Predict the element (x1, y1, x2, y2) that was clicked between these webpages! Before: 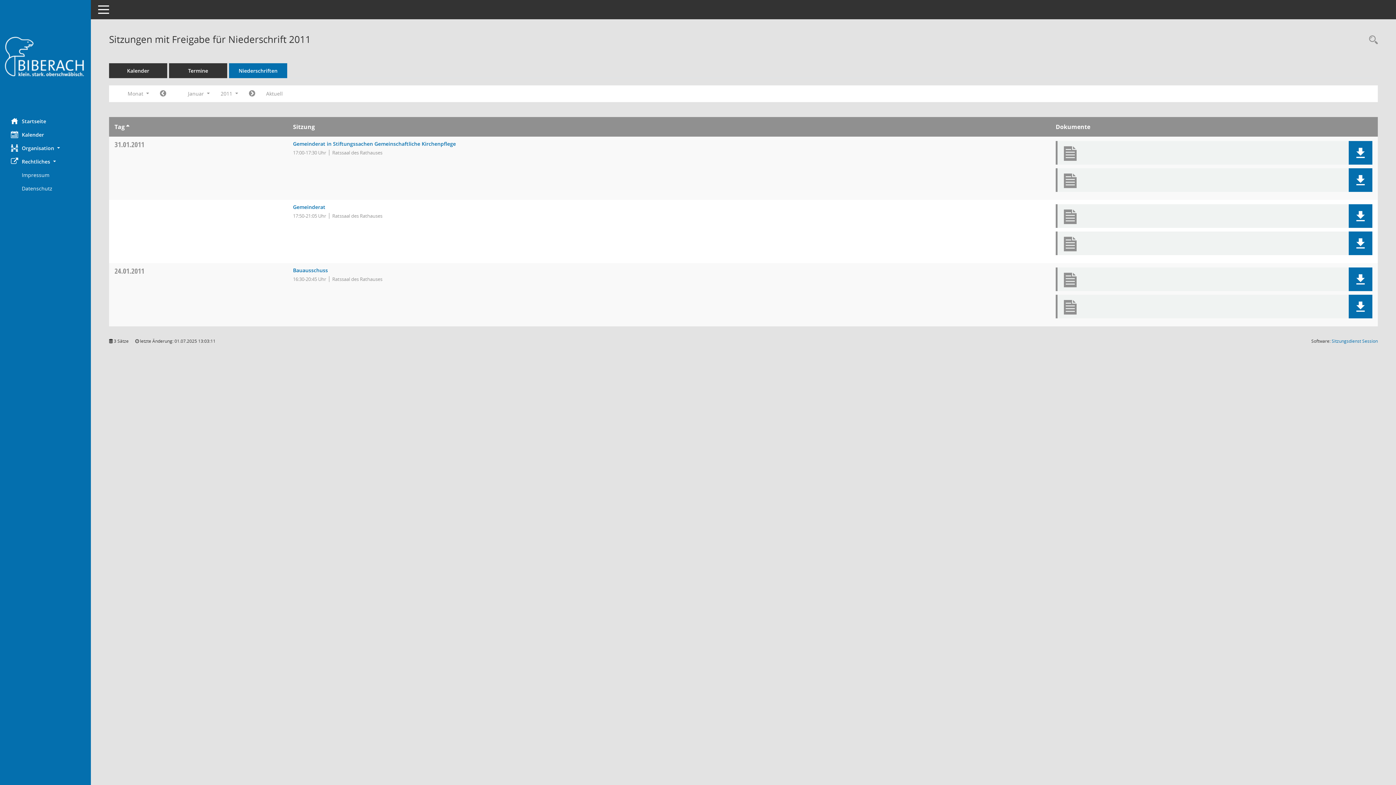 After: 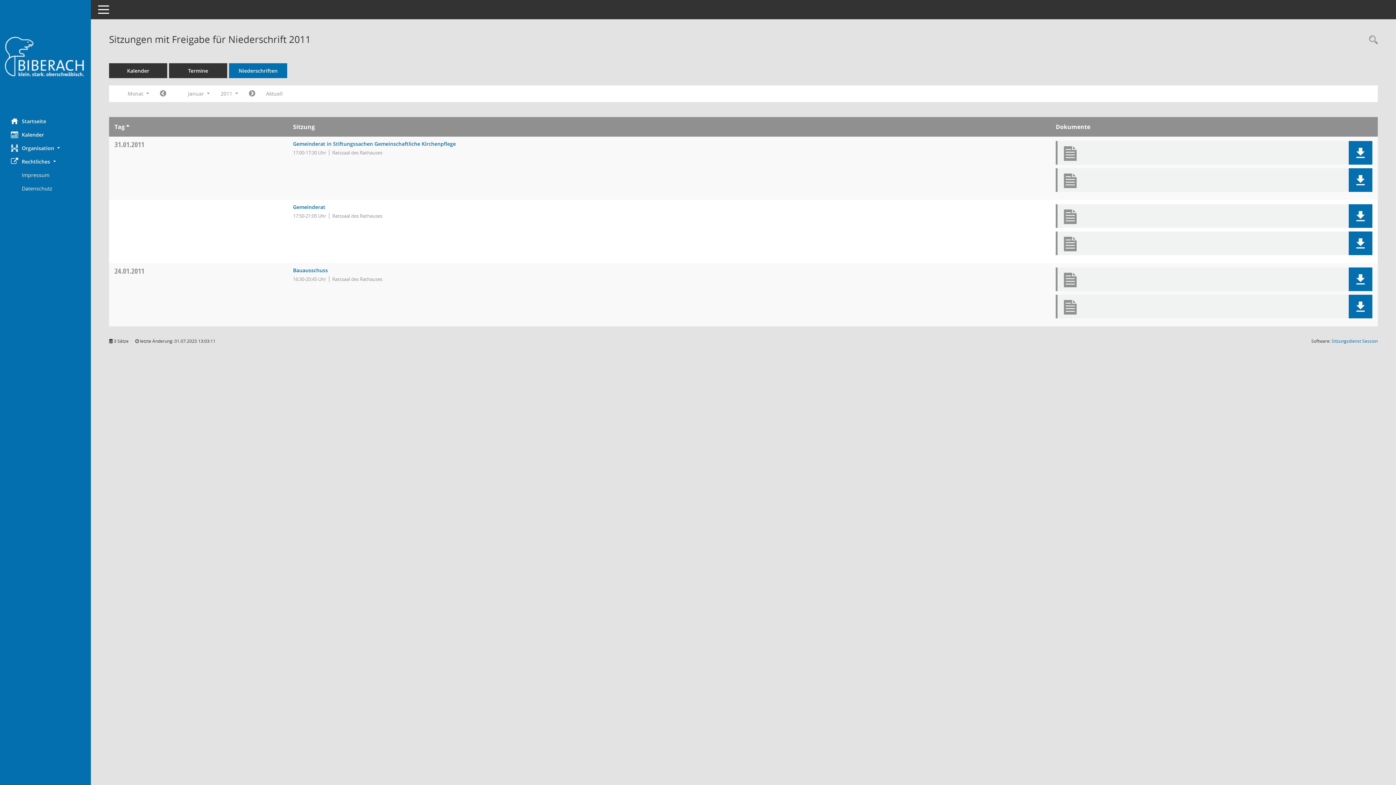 Action: label: 31.01.2011 bbox: (114, 139, 144, 149)